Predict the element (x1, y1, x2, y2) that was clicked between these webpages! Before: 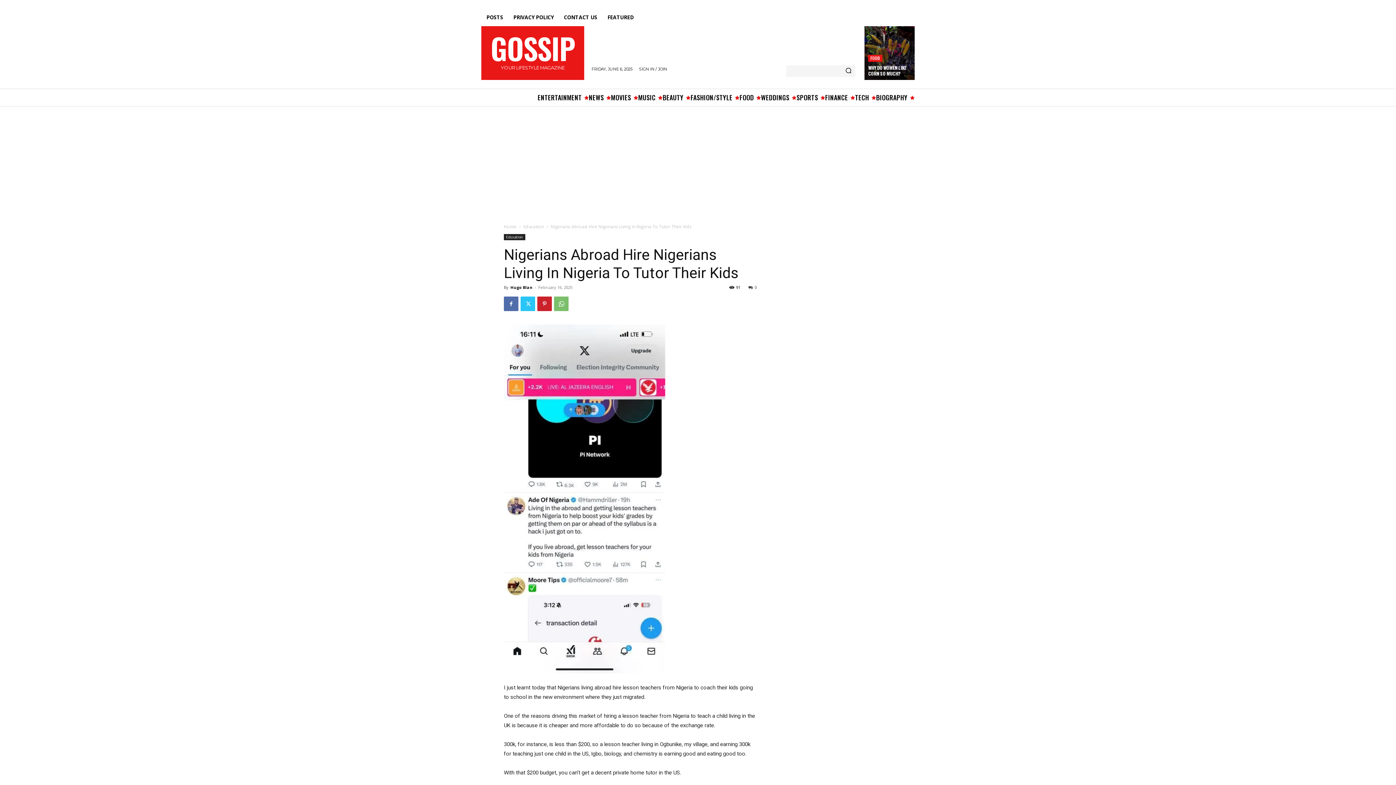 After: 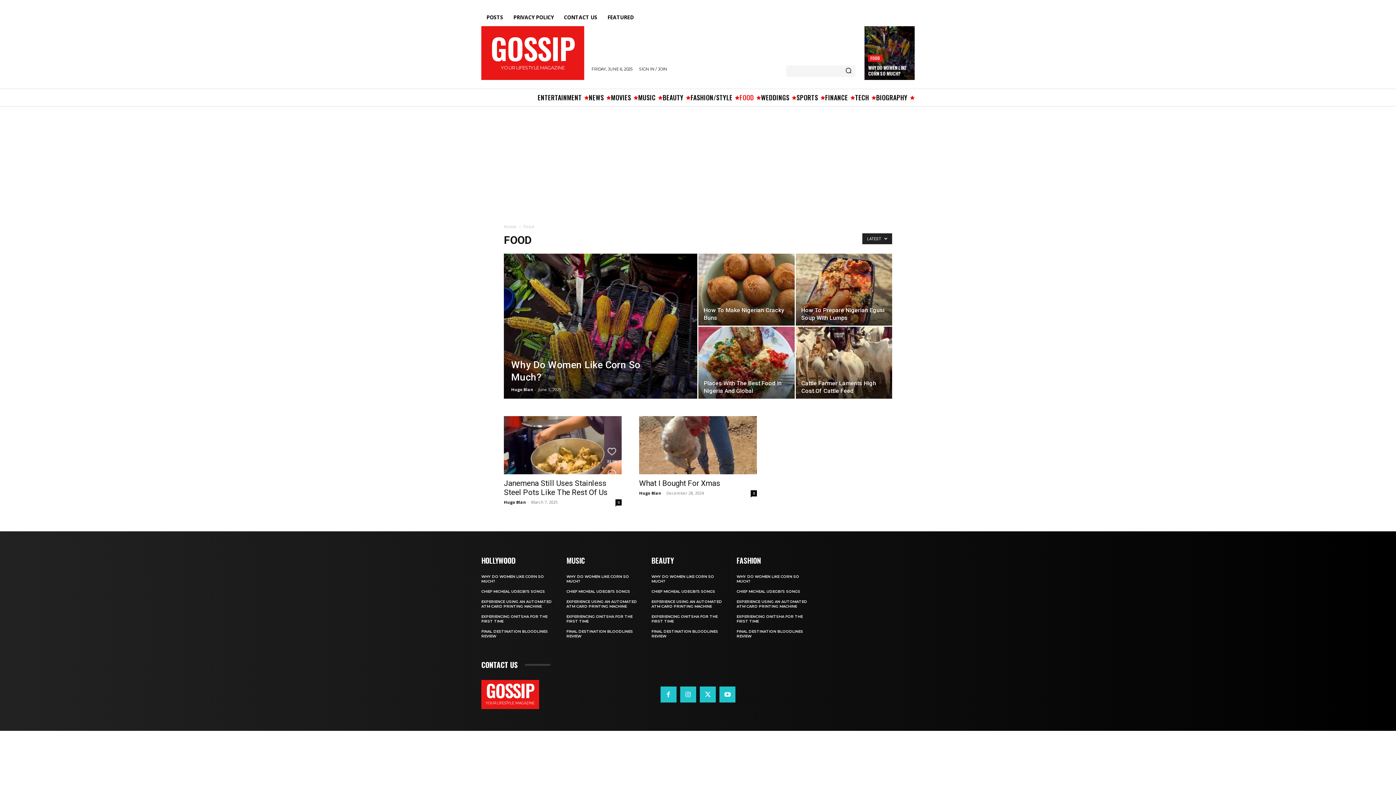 Action: label: FOOD bbox: (868, 54, 882, 61)